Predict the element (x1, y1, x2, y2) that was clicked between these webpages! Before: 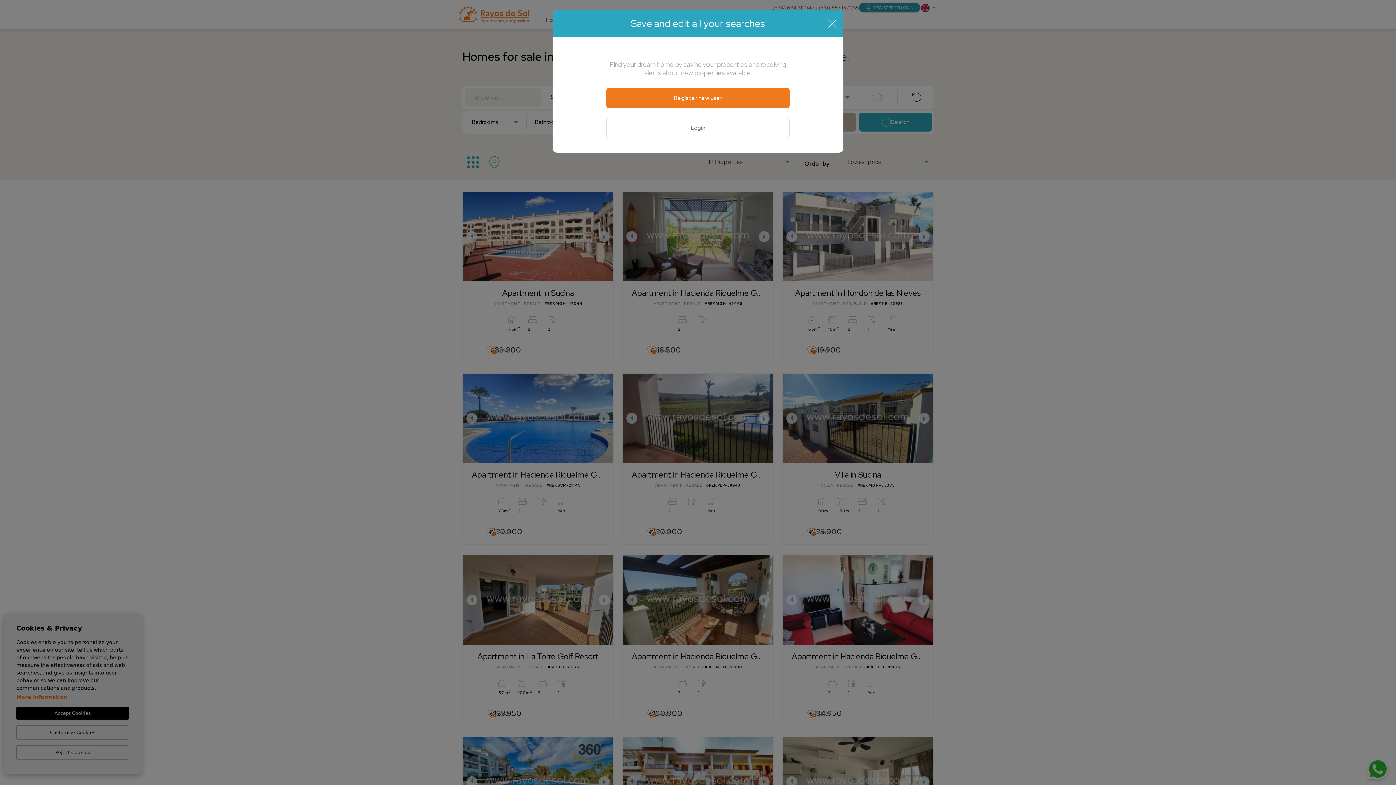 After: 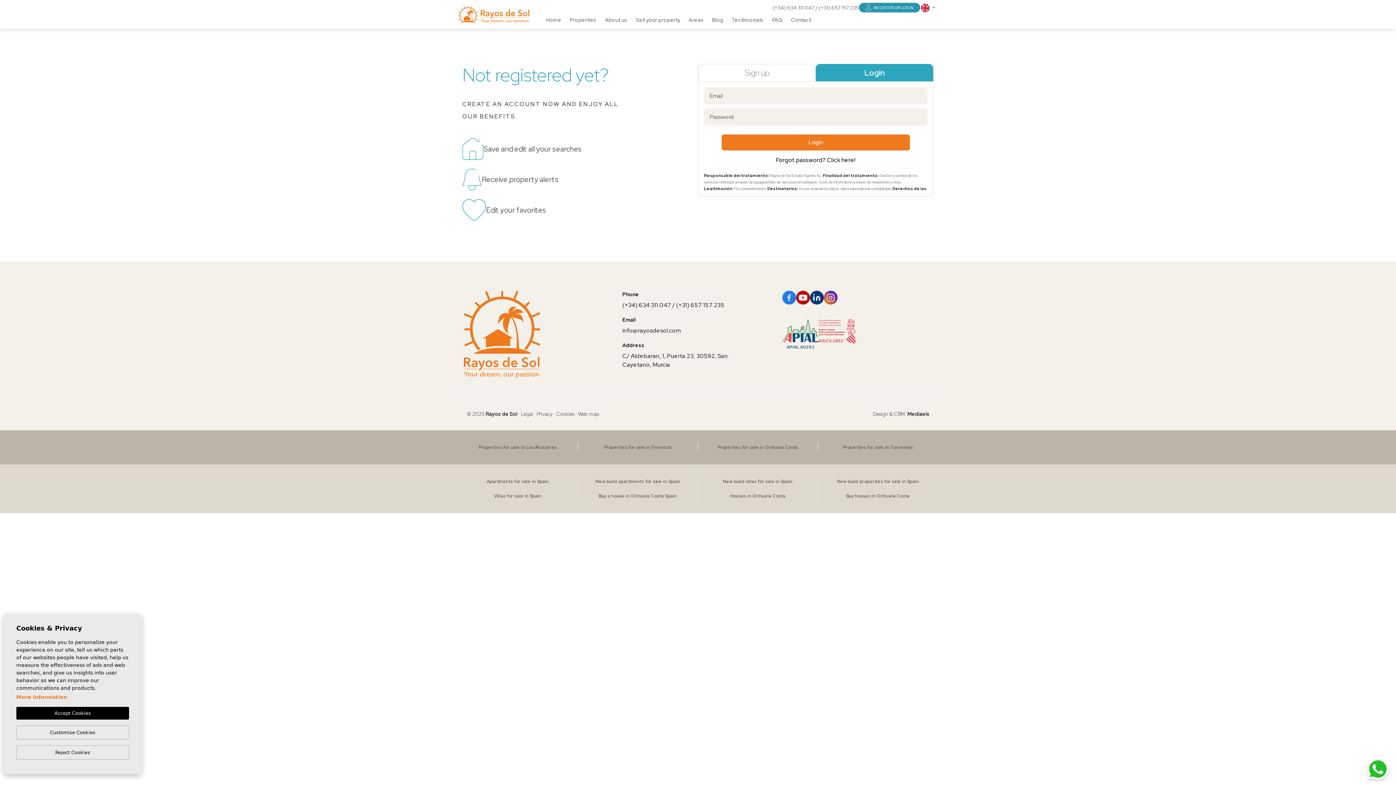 Action: bbox: (606, 117, 789, 138) label: Login